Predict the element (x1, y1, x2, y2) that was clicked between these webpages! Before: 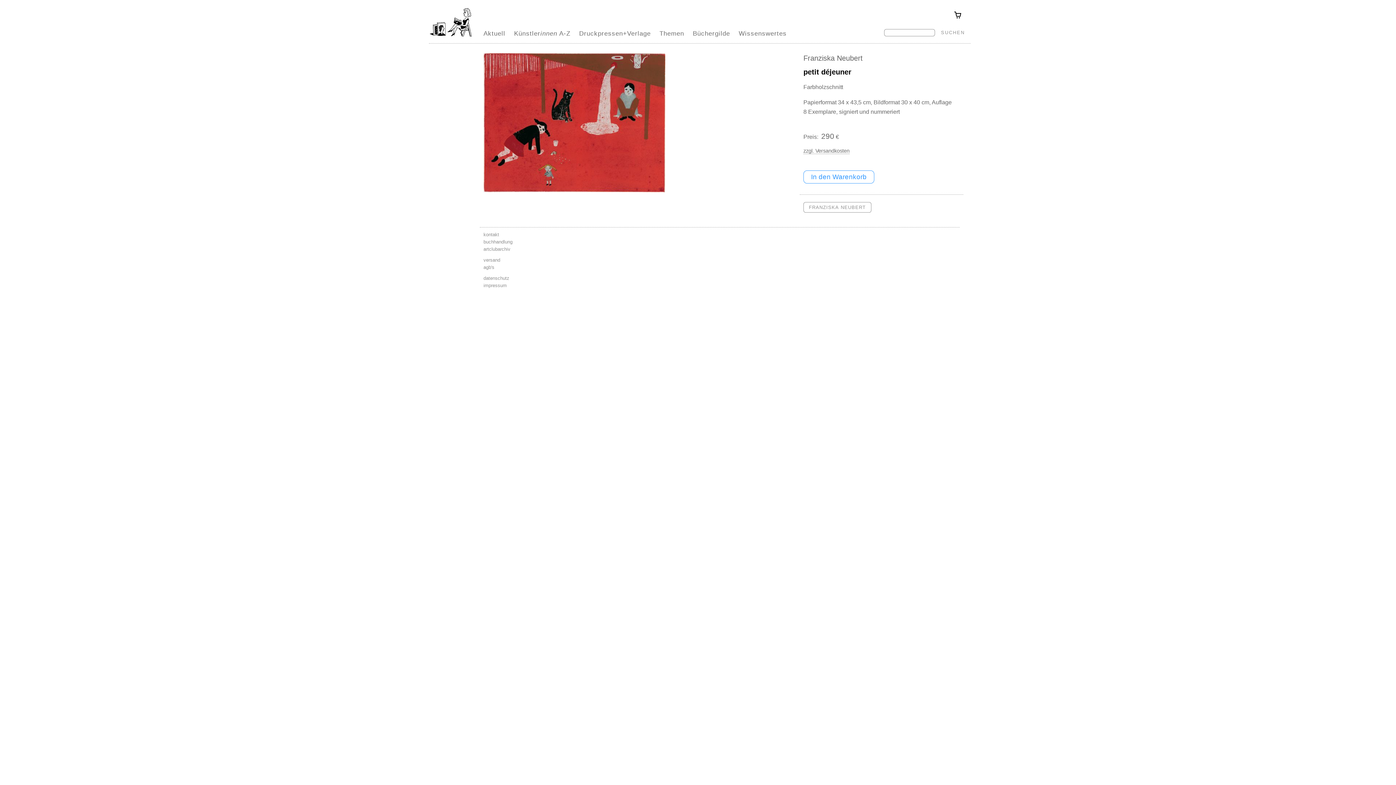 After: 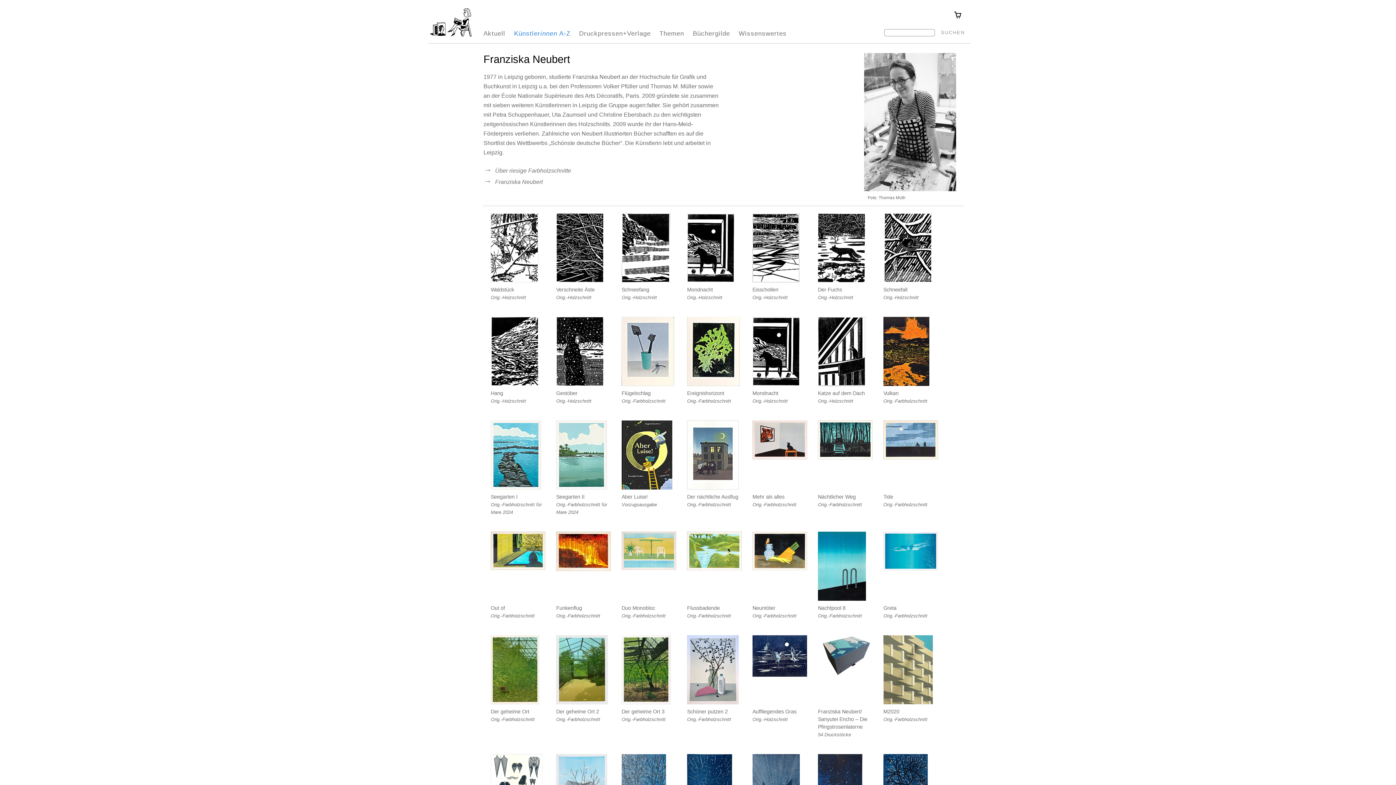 Action: bbox: (803, 204, 875, 210) label: FRANZISKA NEUBERT